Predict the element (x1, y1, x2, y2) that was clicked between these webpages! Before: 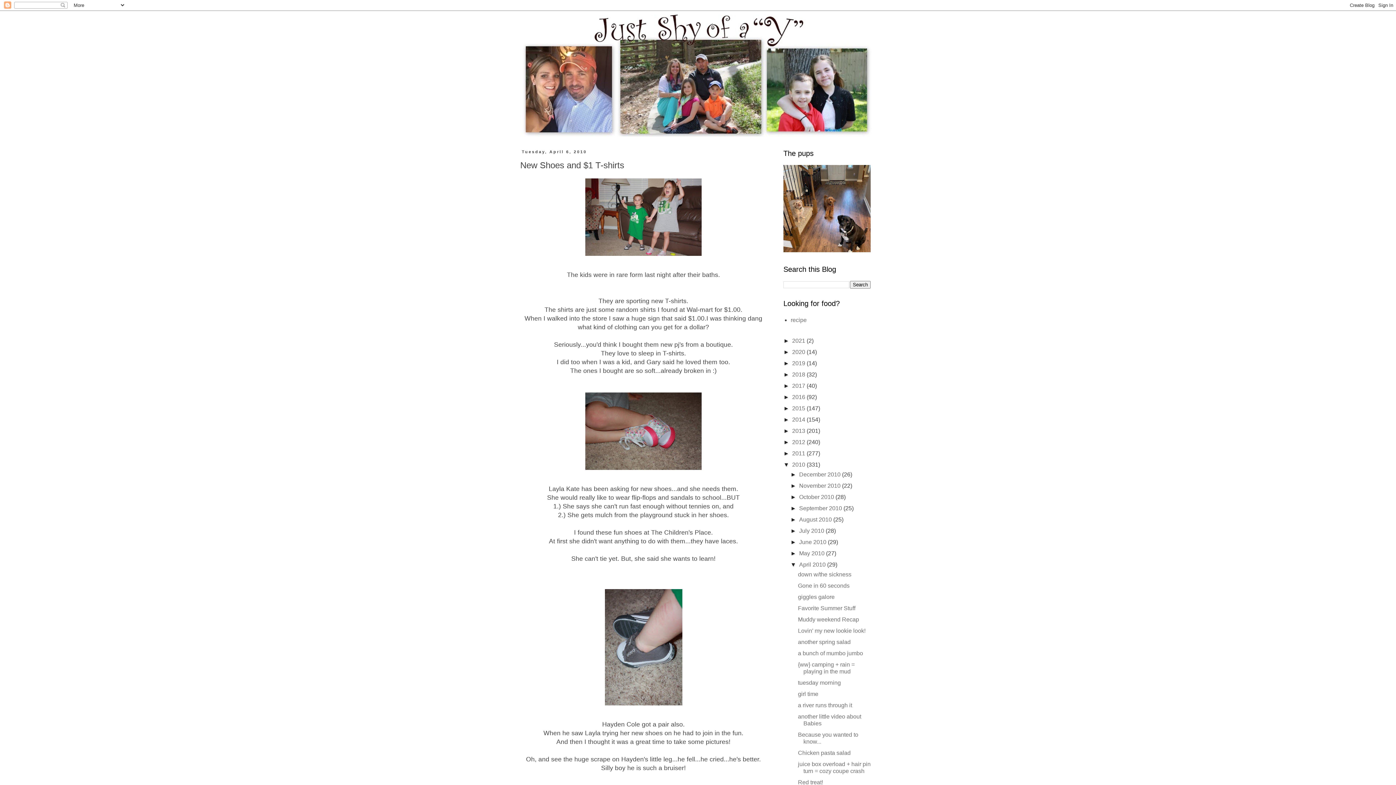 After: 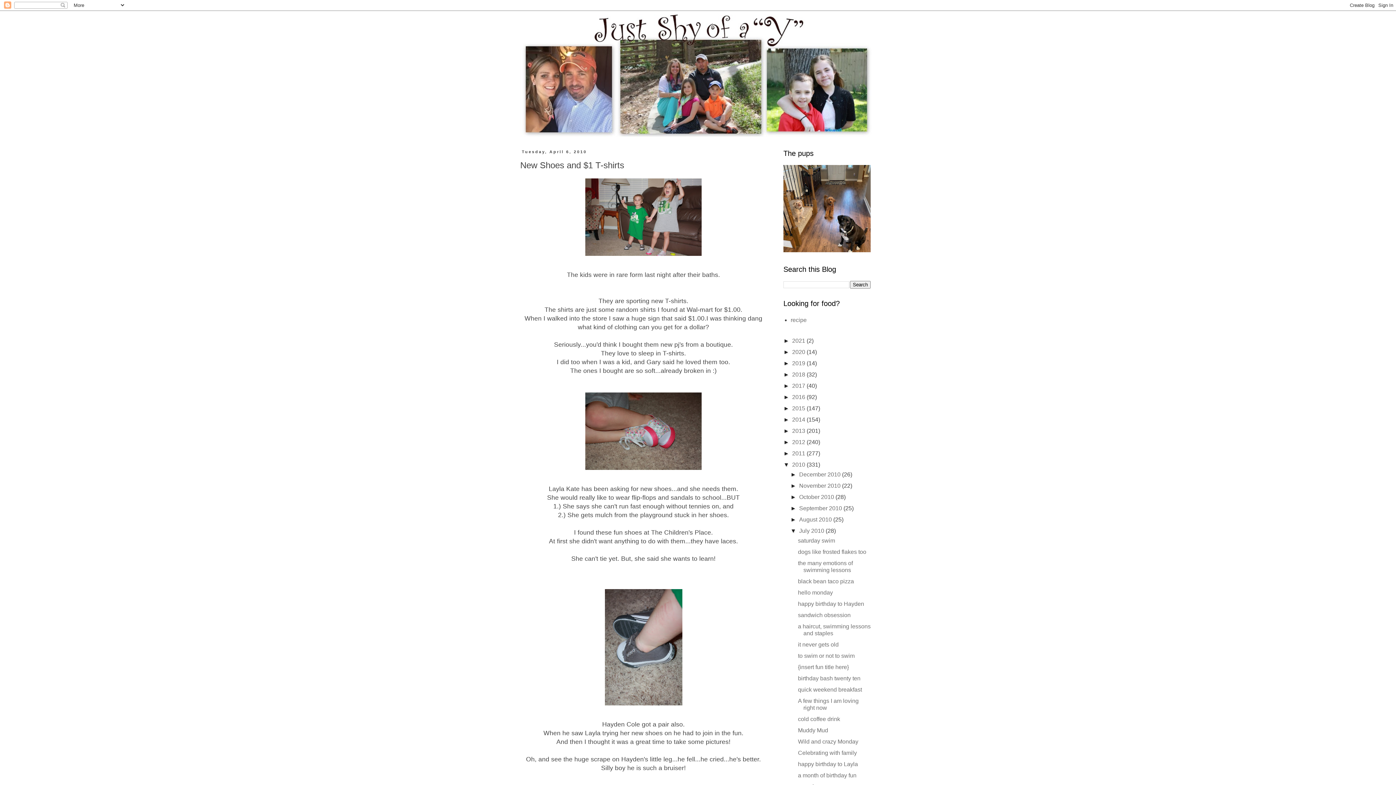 Action: label: ►   bbox: (790, 528, 799, 534)